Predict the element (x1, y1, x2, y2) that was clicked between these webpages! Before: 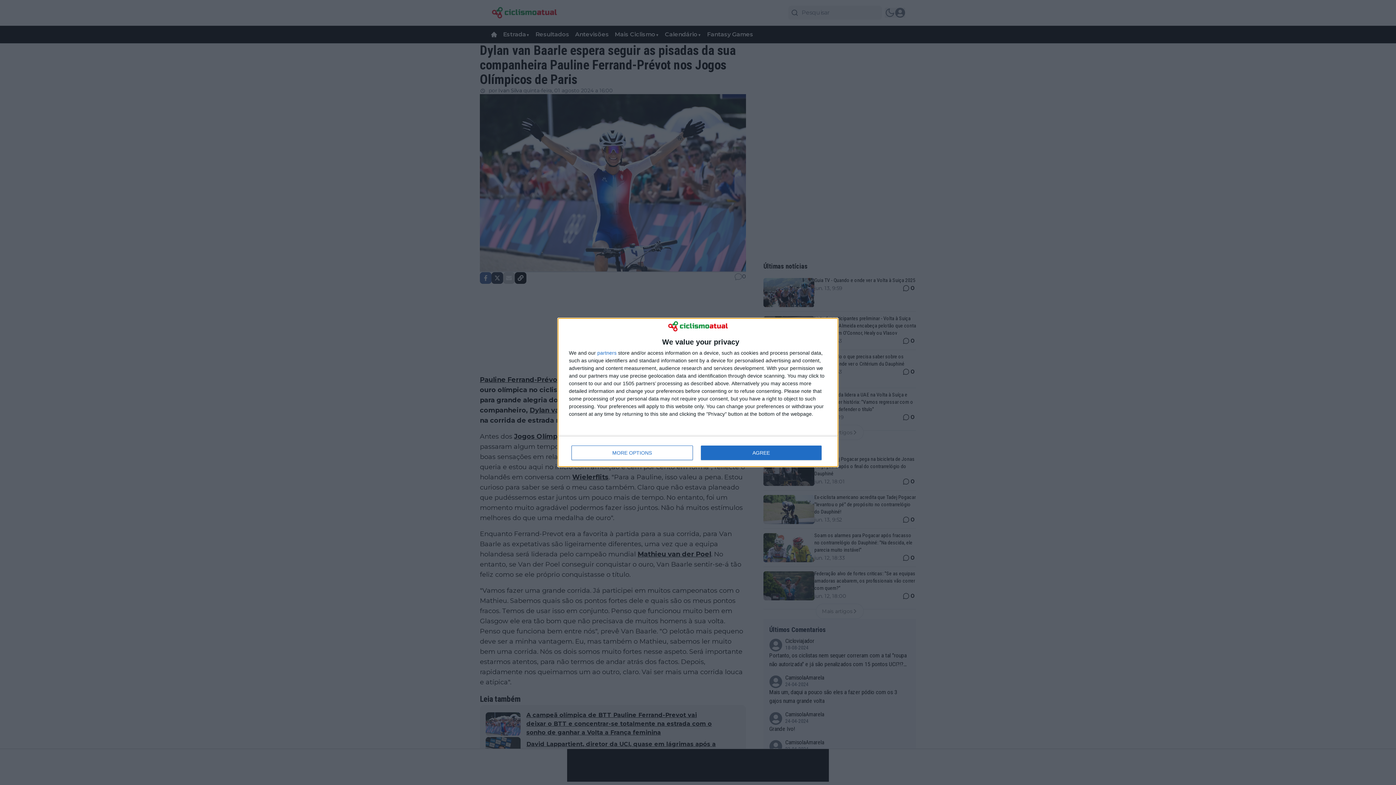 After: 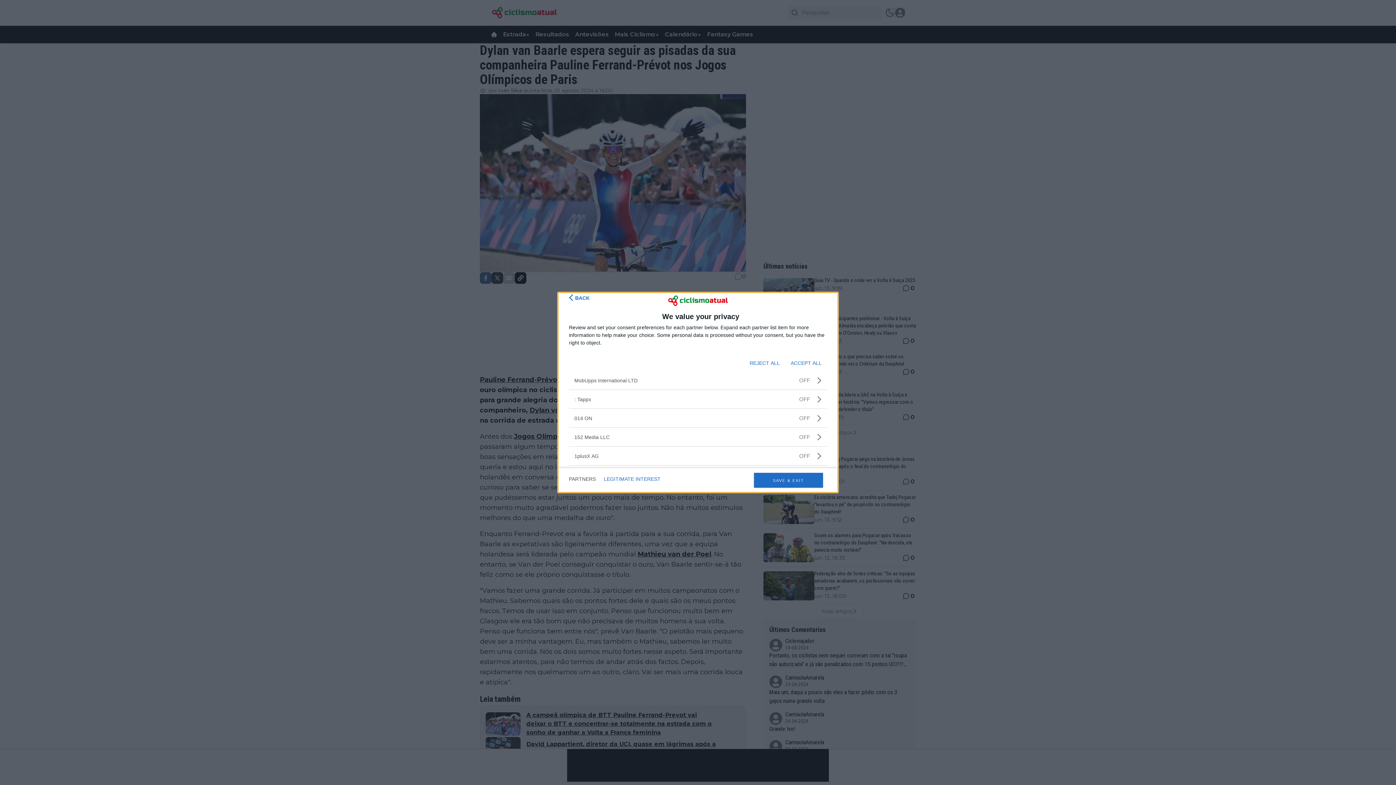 Action: bbox: (597, 350, 616, 355) label: partners